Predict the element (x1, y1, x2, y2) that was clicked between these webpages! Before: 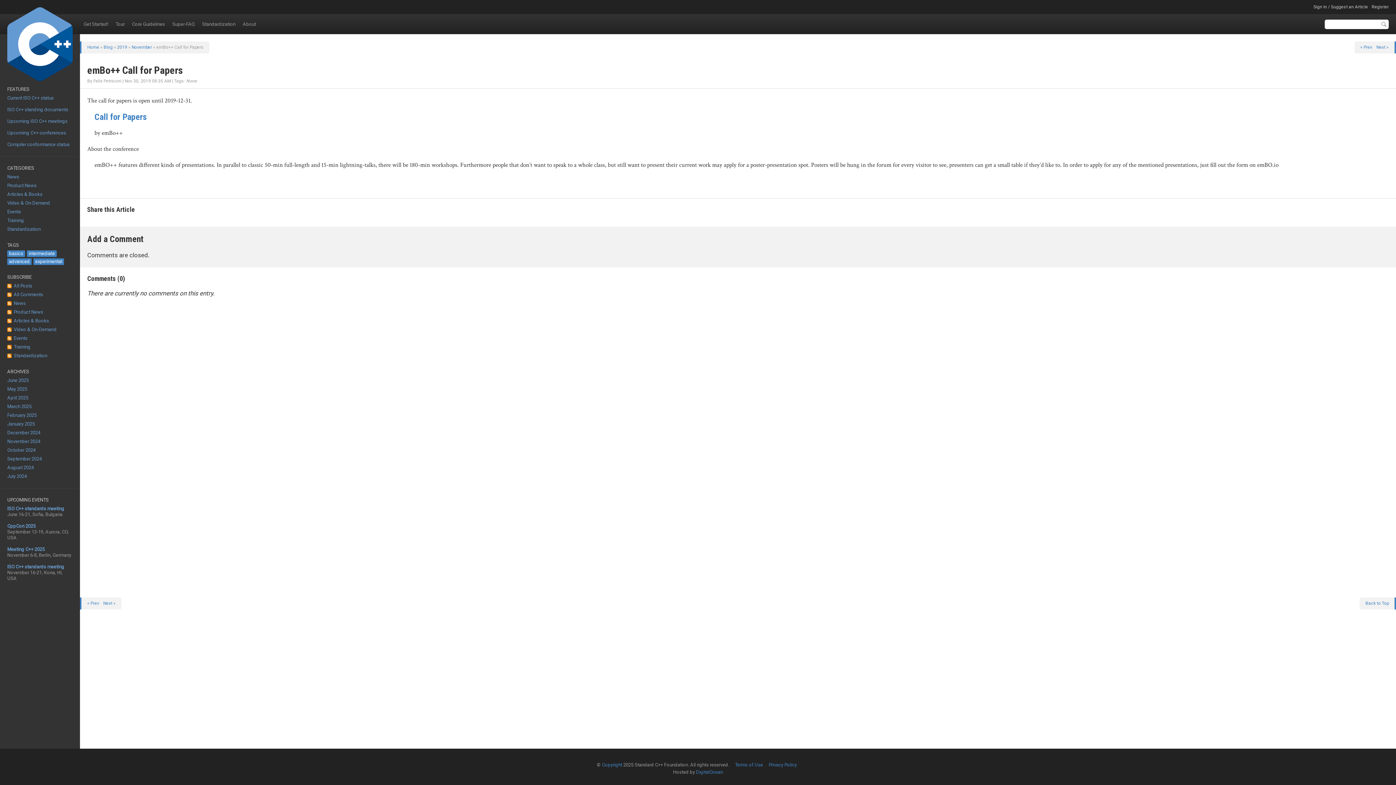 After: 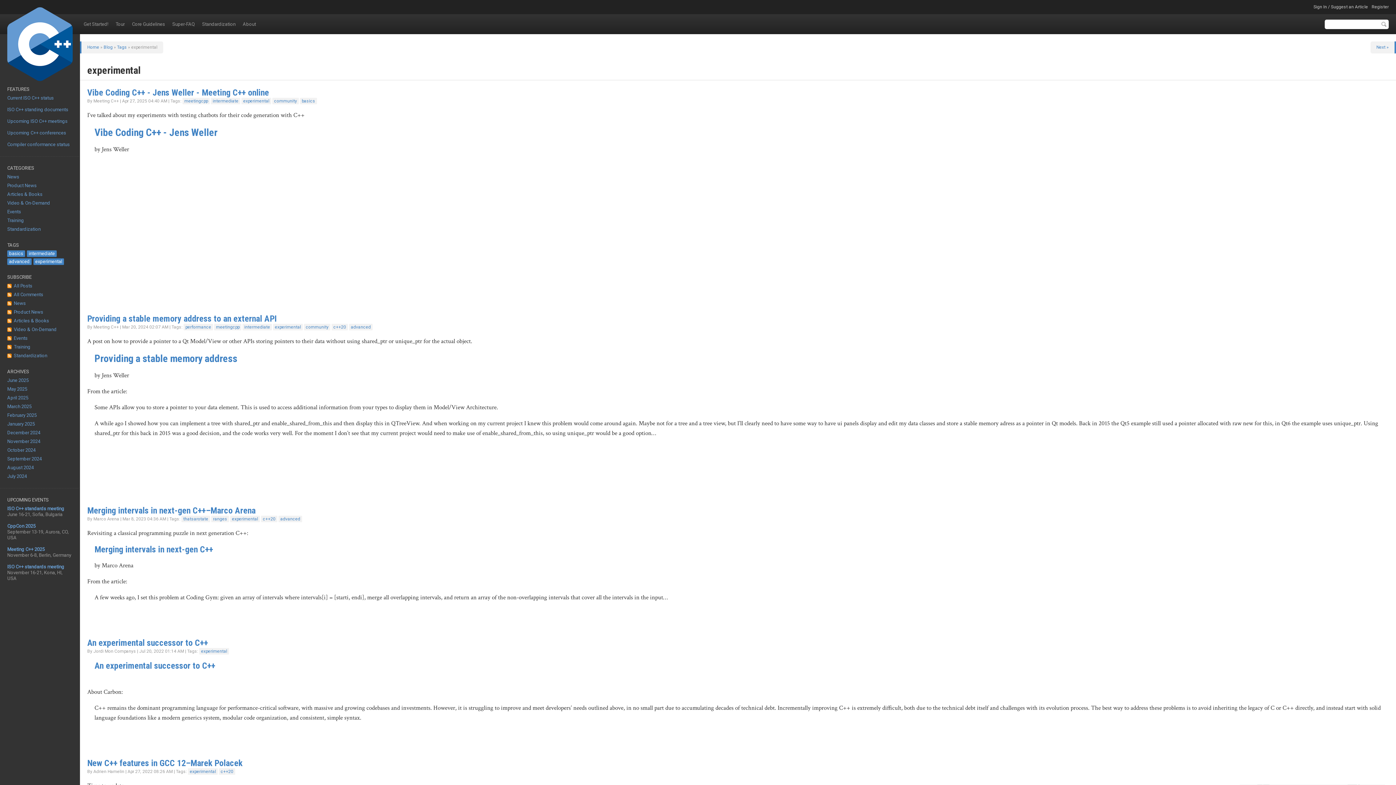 Action: label: experimental bbox: (33, 258, 64, 265)